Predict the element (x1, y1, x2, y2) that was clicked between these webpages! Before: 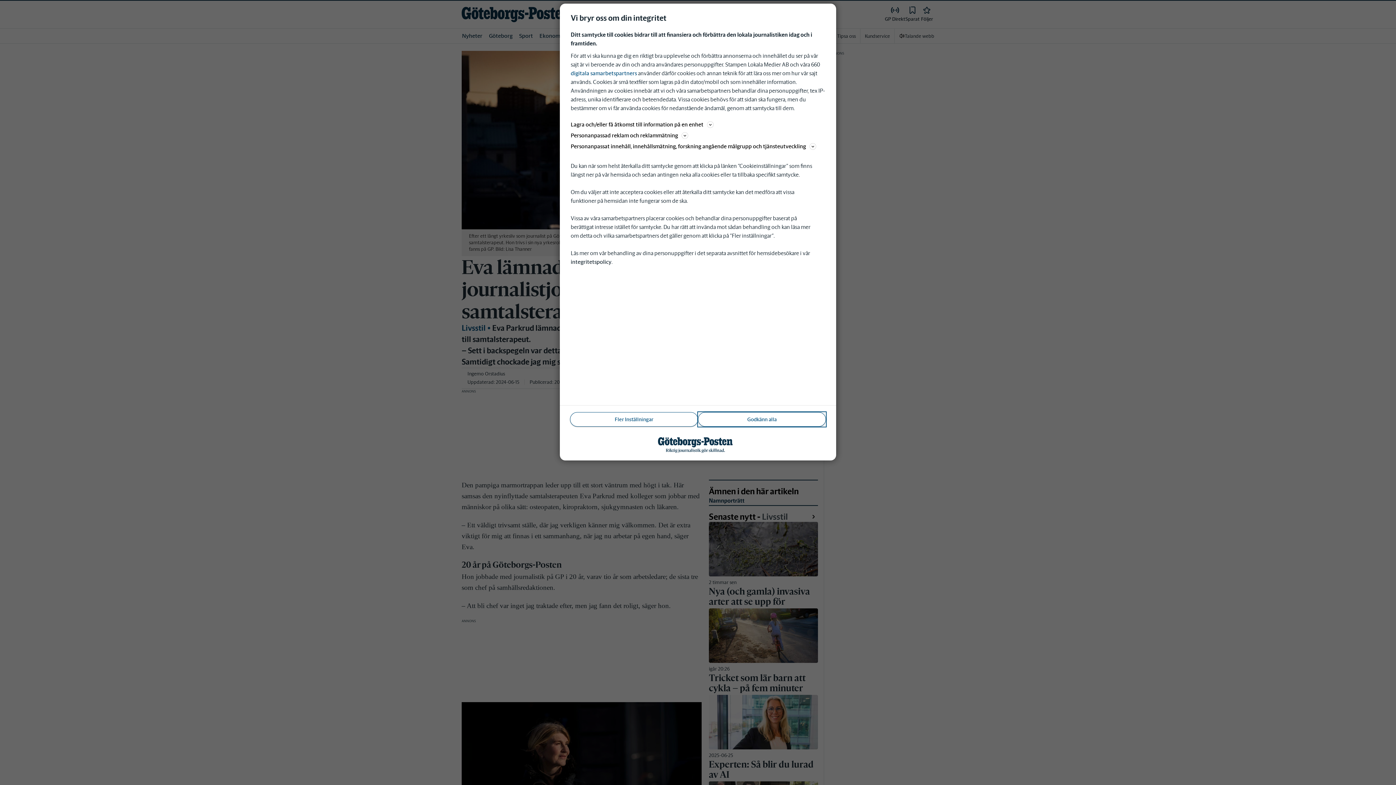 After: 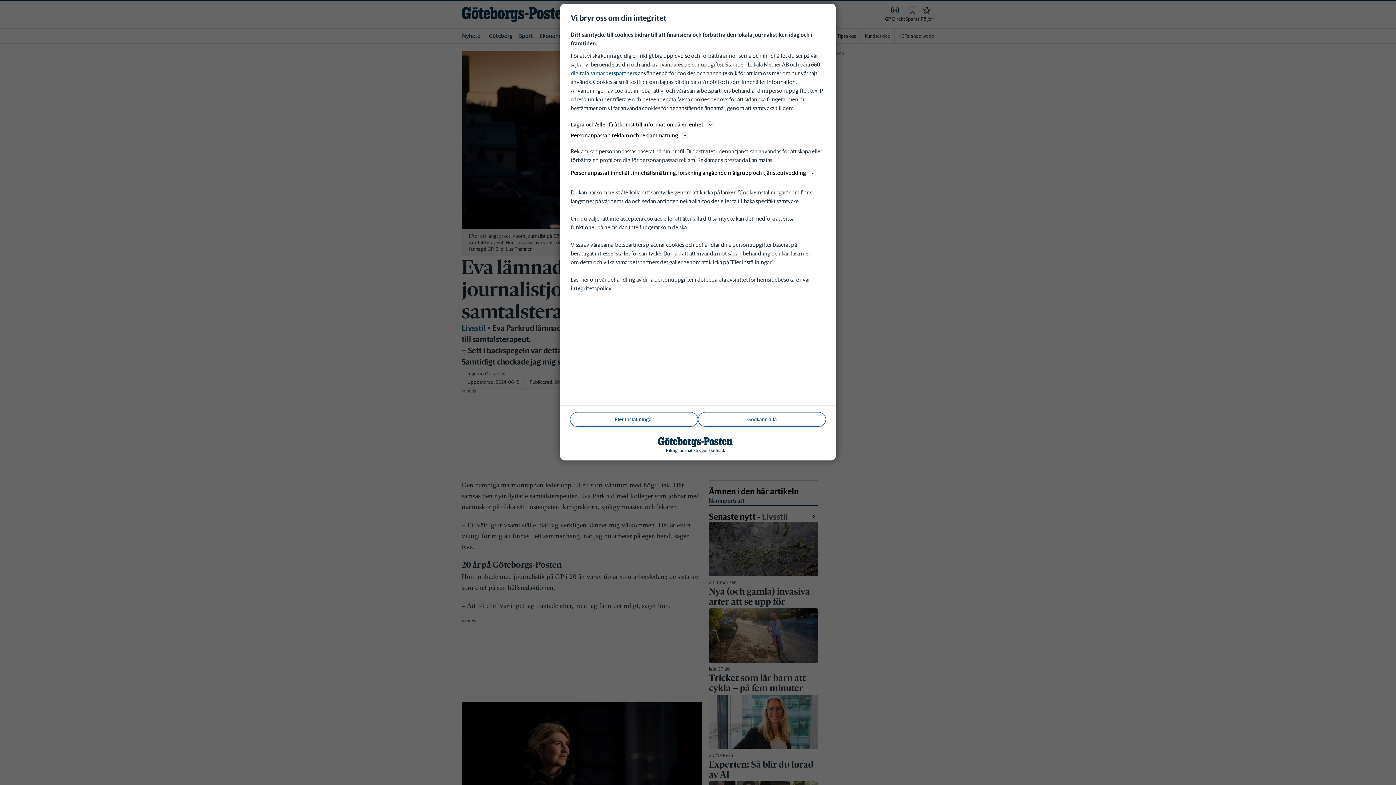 Action: label: Personanpassad reklam och reklammätning bbox: (570, 130, 825, 140)